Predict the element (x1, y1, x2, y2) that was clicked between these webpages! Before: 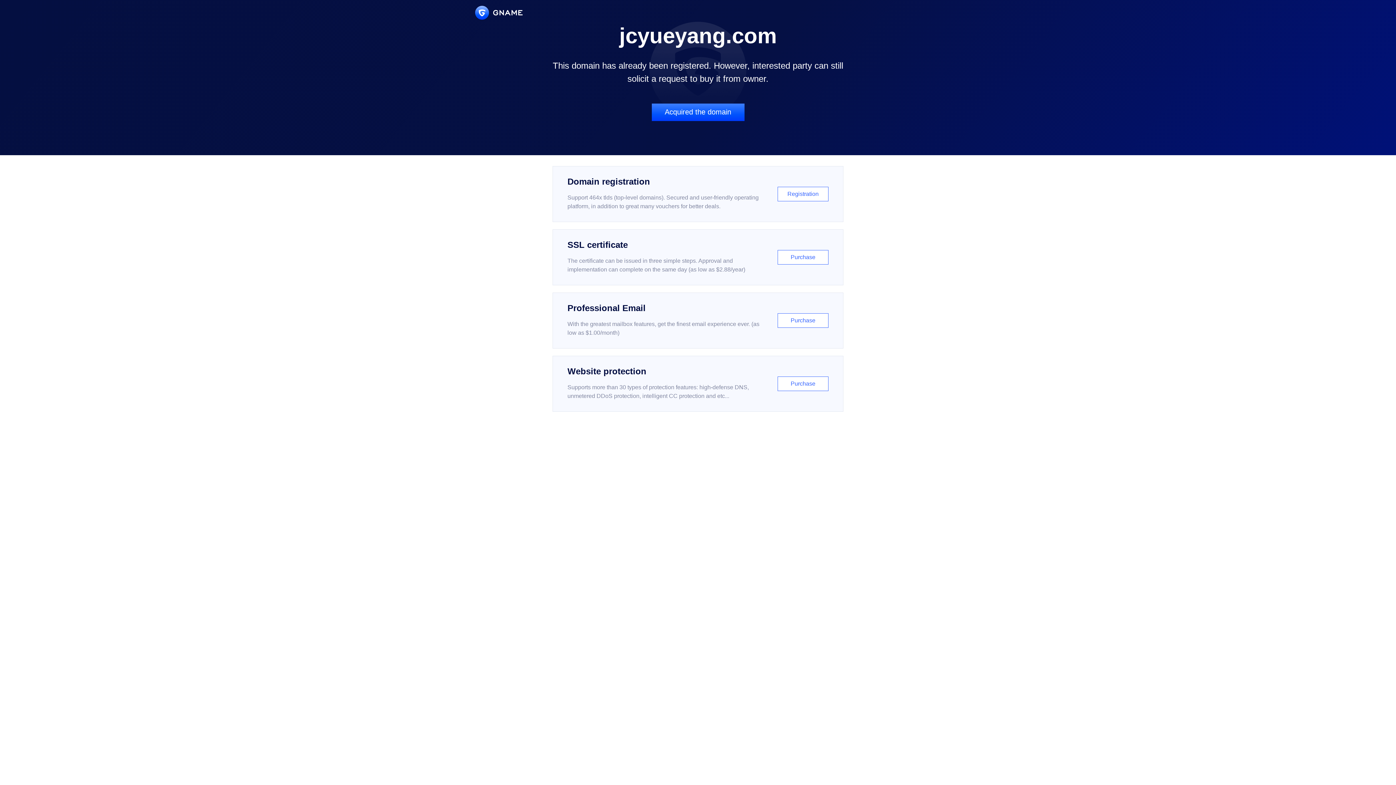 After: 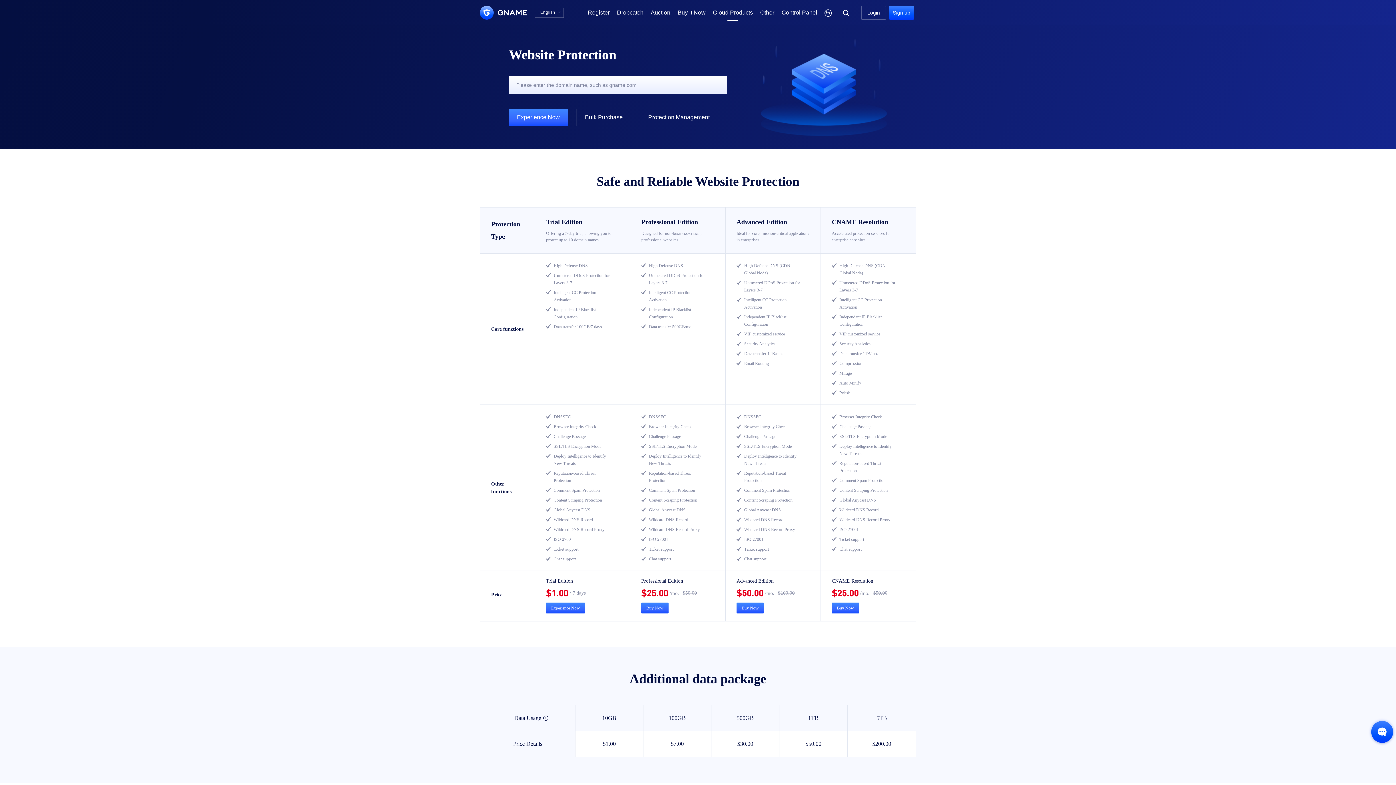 Action: label: Website protection

Supports more than 30 types of protection features: high-defense DNS, unmetered DDoS protection, intelligent CC protection and etc...

Purchase bbox: (552, 356, 843, 412)